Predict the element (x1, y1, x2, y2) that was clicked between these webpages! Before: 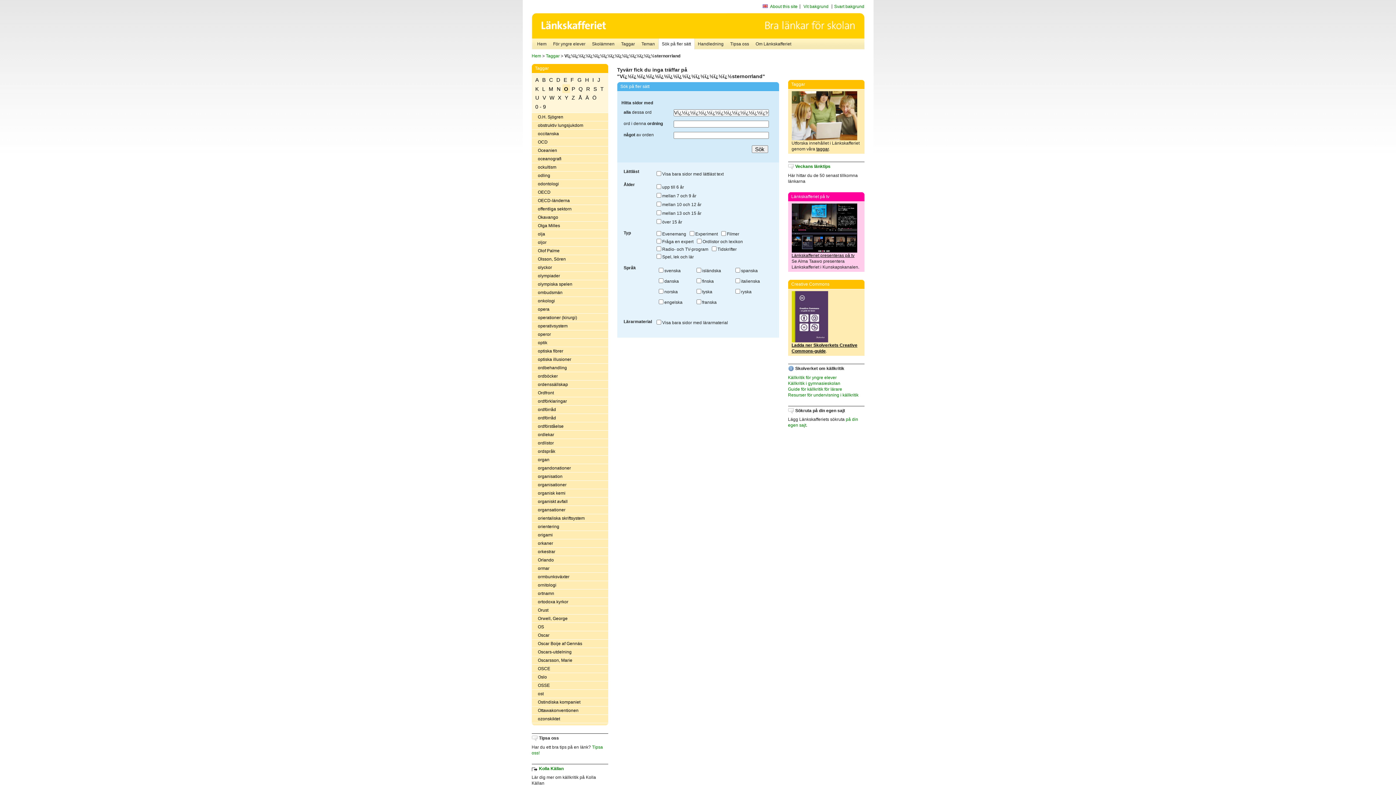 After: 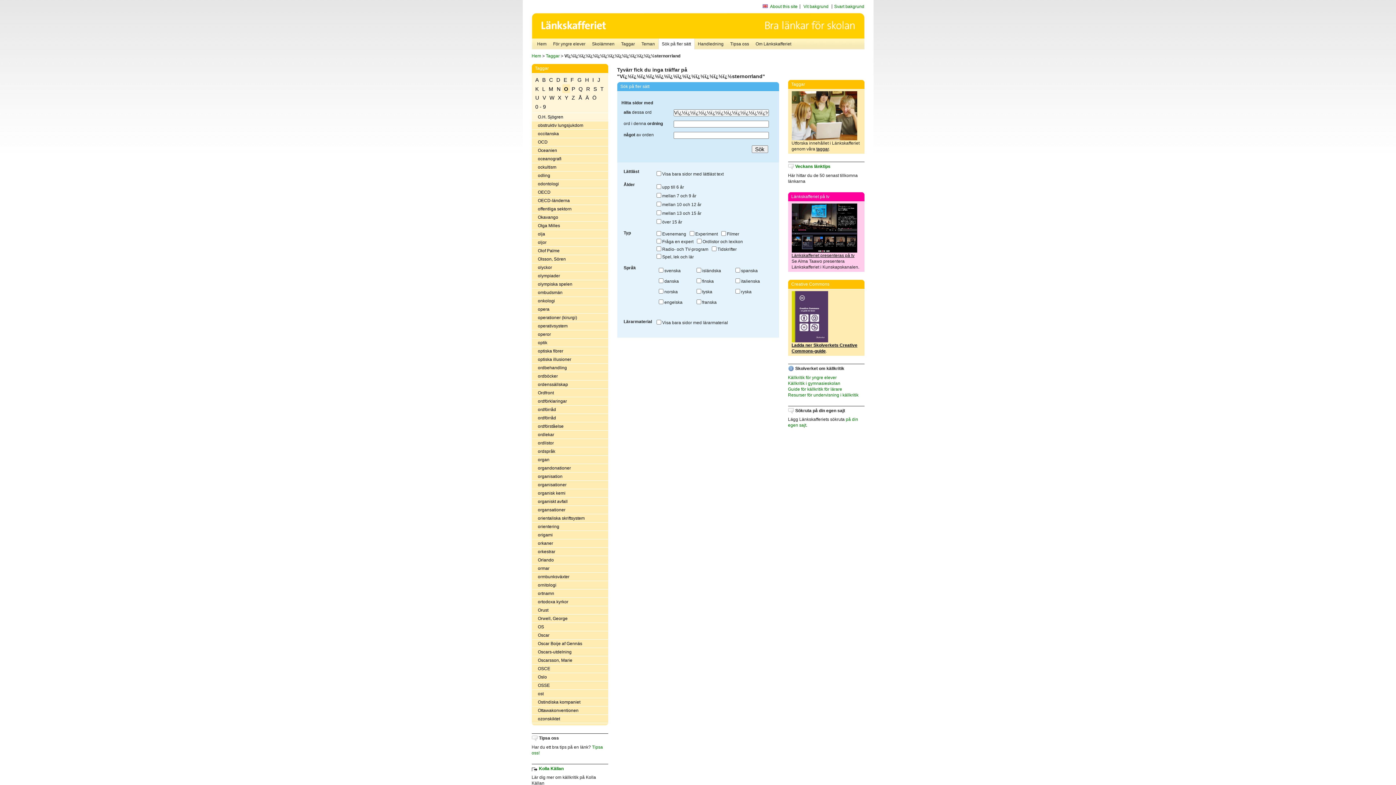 Action: label: O.H. Sjögren bbox: (531, 113, 608, 121)